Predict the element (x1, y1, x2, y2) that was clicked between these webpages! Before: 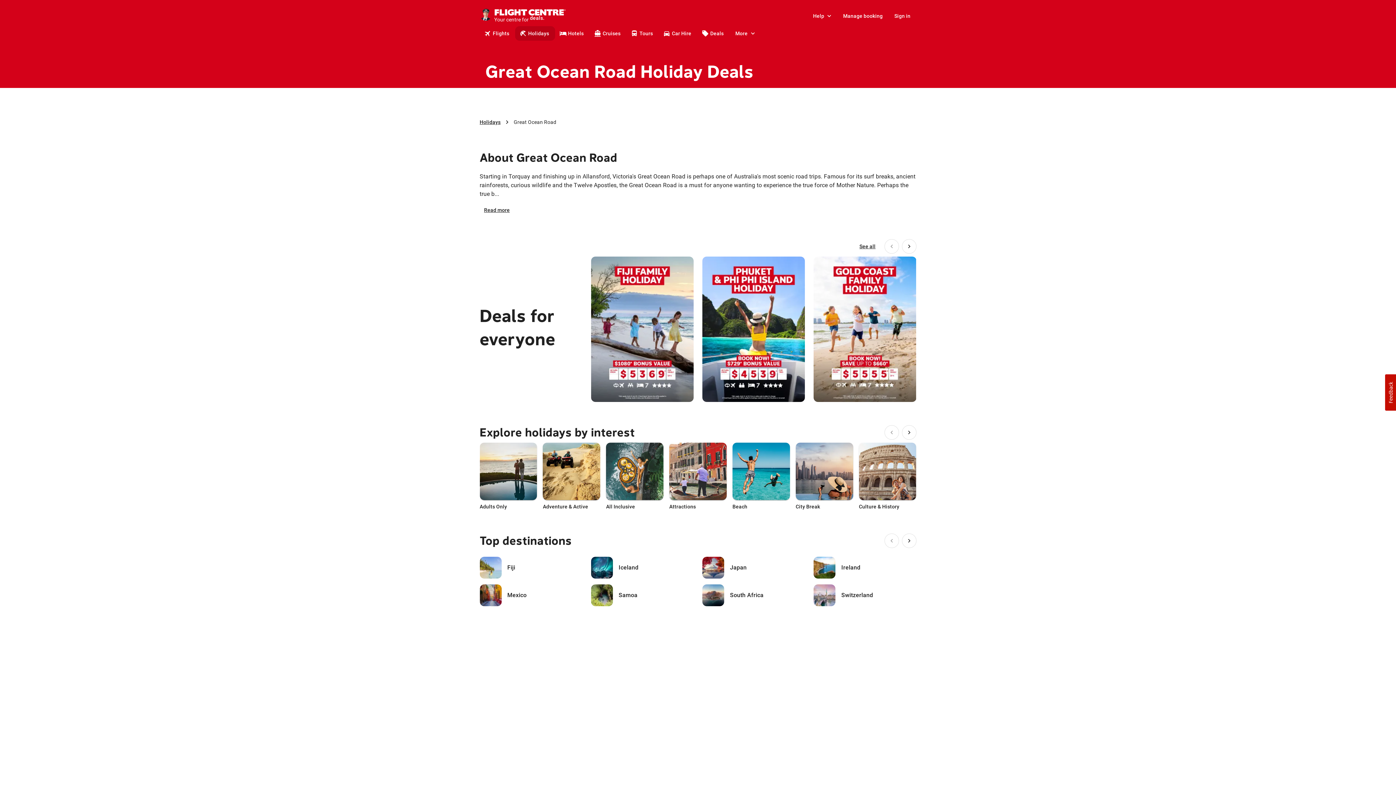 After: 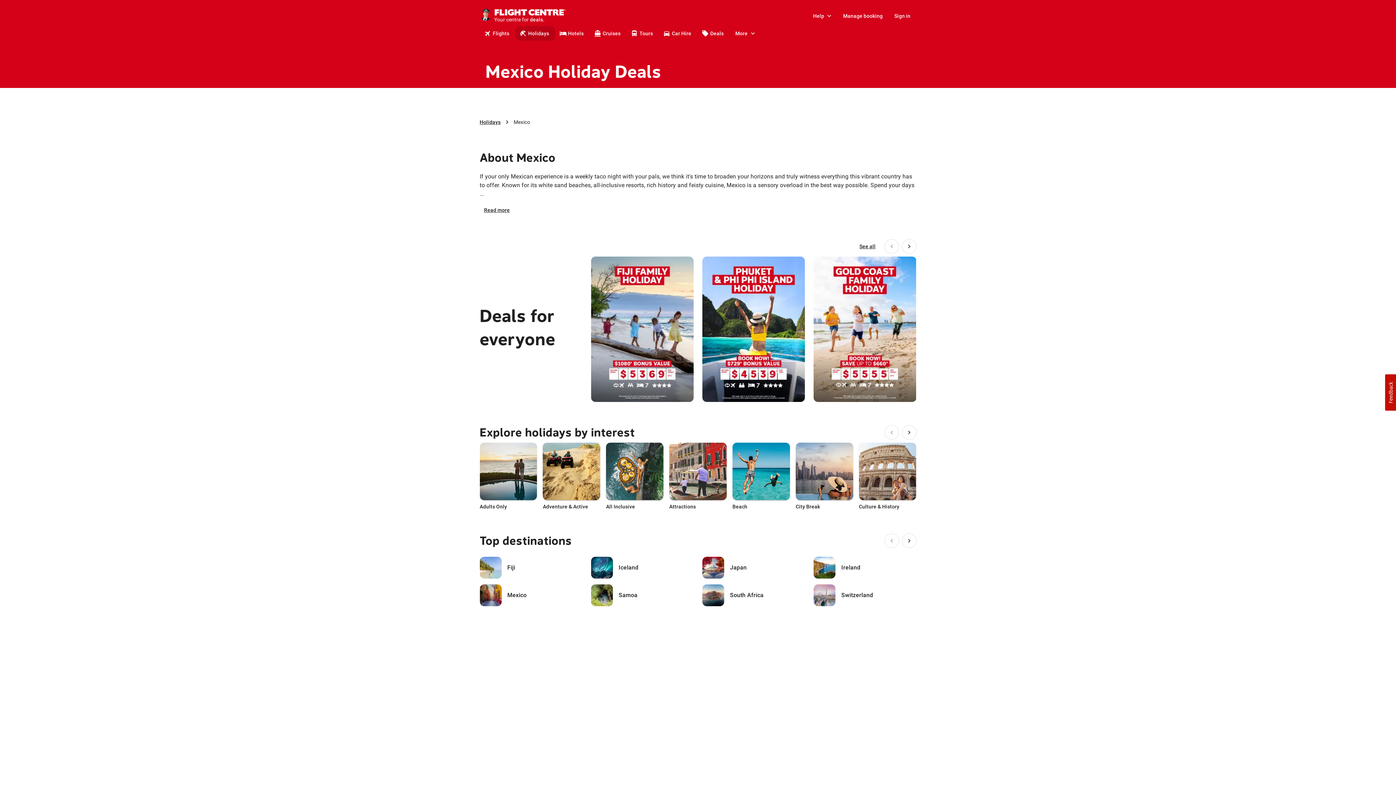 Action: label: Mexico bbox: (479, 584, 582, 606)